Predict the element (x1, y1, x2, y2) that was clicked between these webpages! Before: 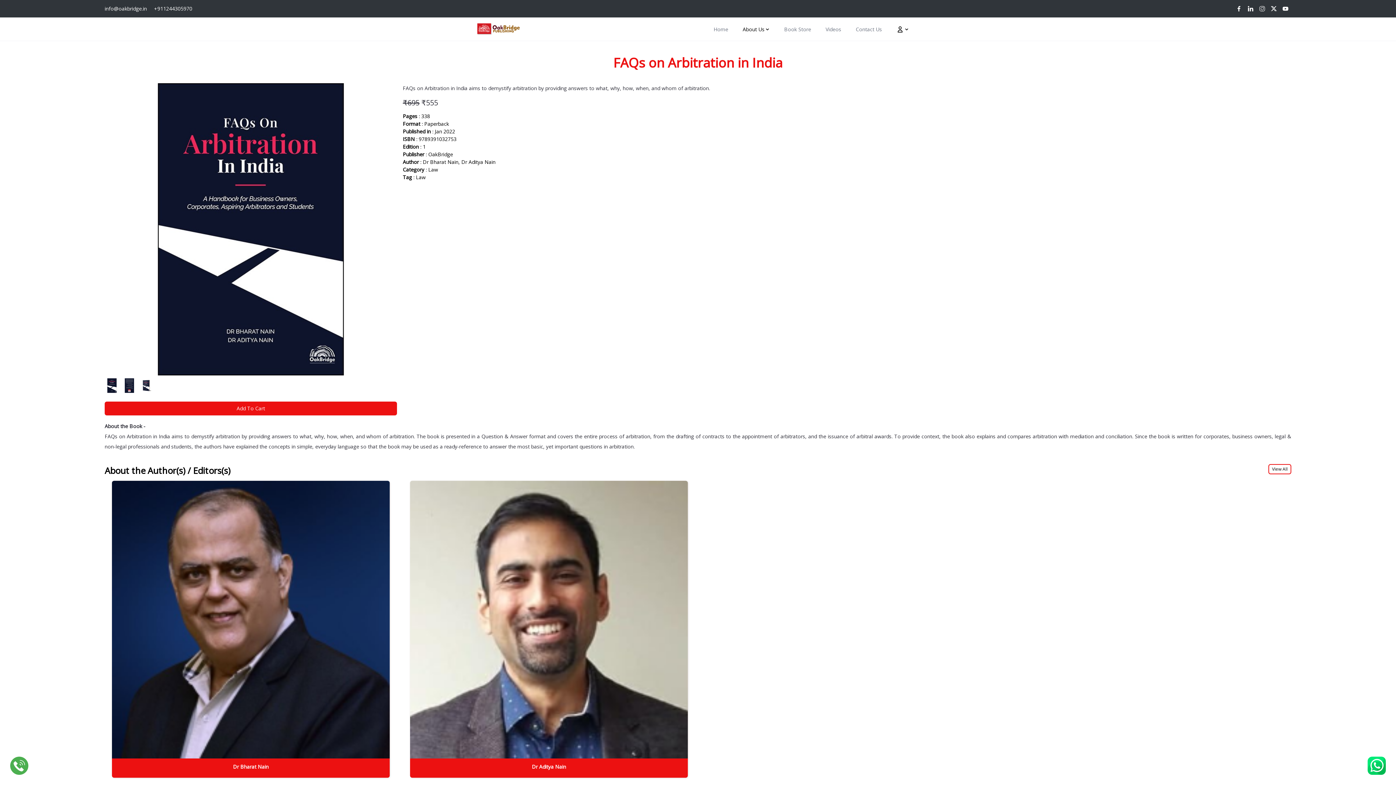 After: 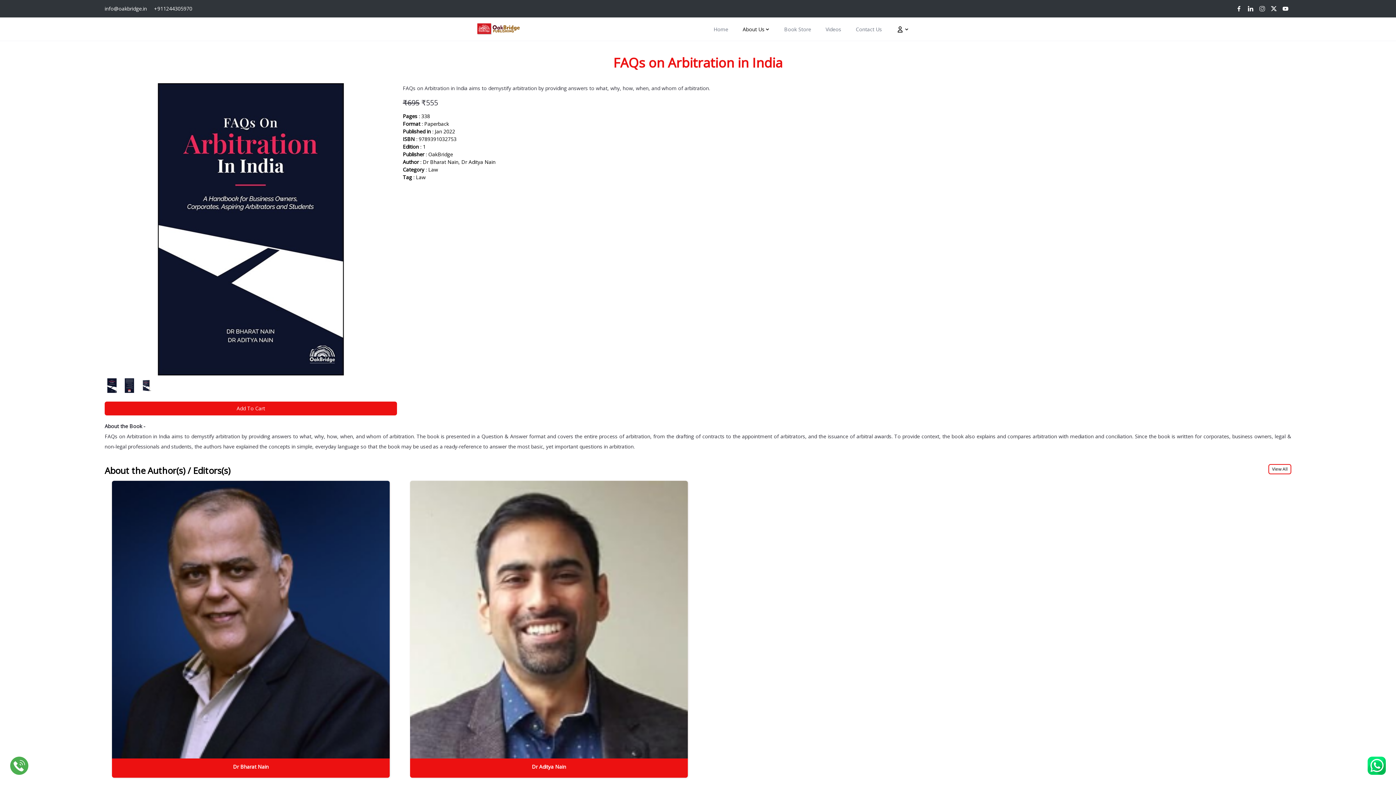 Action: label: info@oakbridge.in bbox: (104, 5, 146, 12)